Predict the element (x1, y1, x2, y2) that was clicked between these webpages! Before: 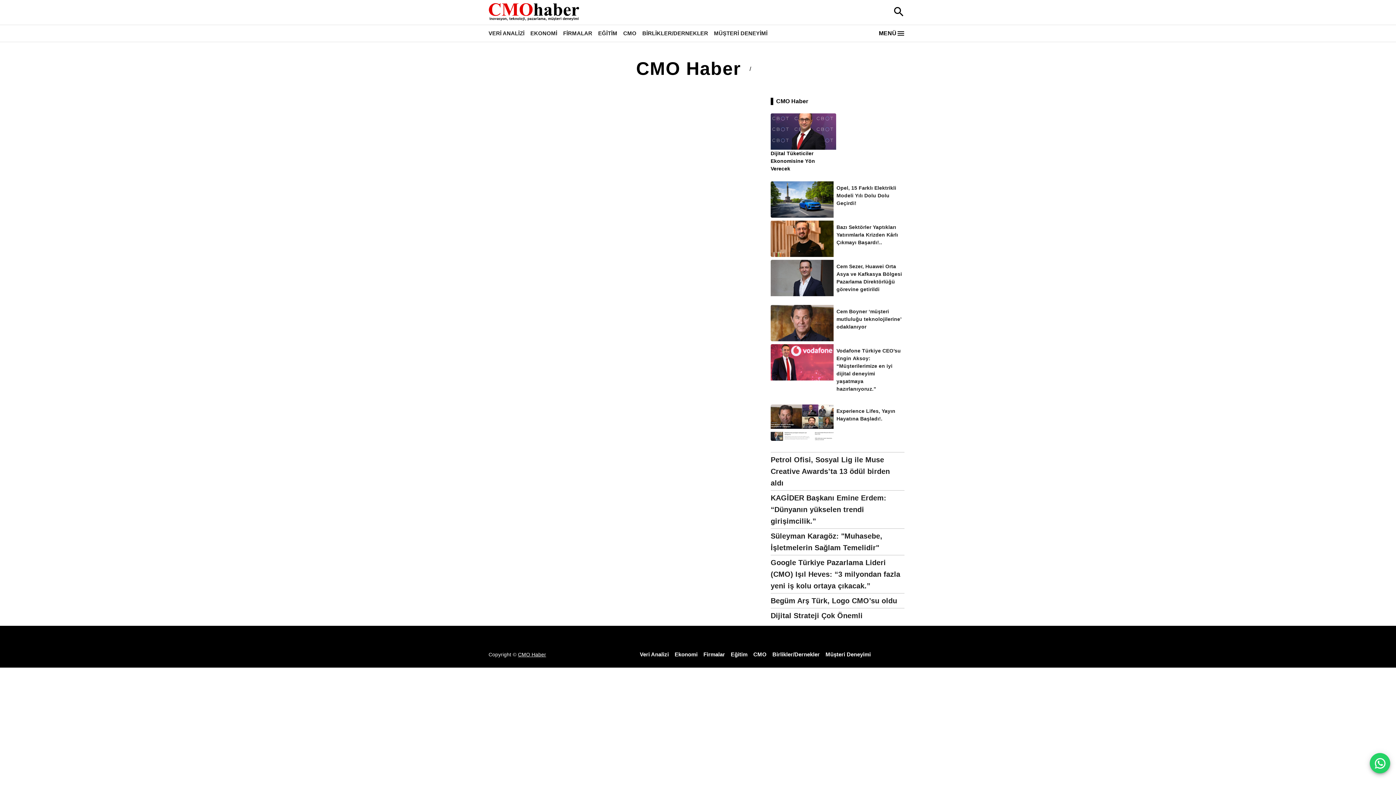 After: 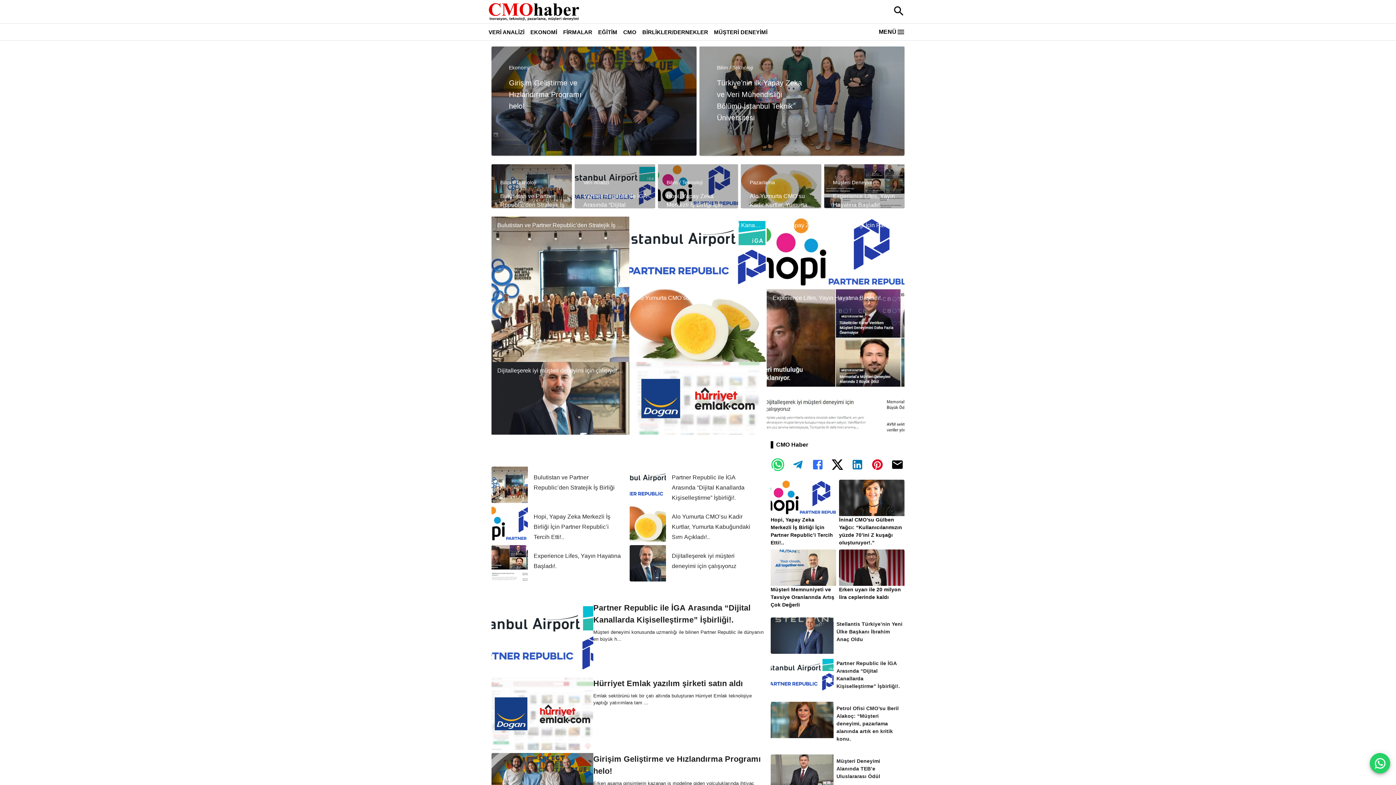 Action: bbox: (518, 409, 546, 415) label: CMO Haber